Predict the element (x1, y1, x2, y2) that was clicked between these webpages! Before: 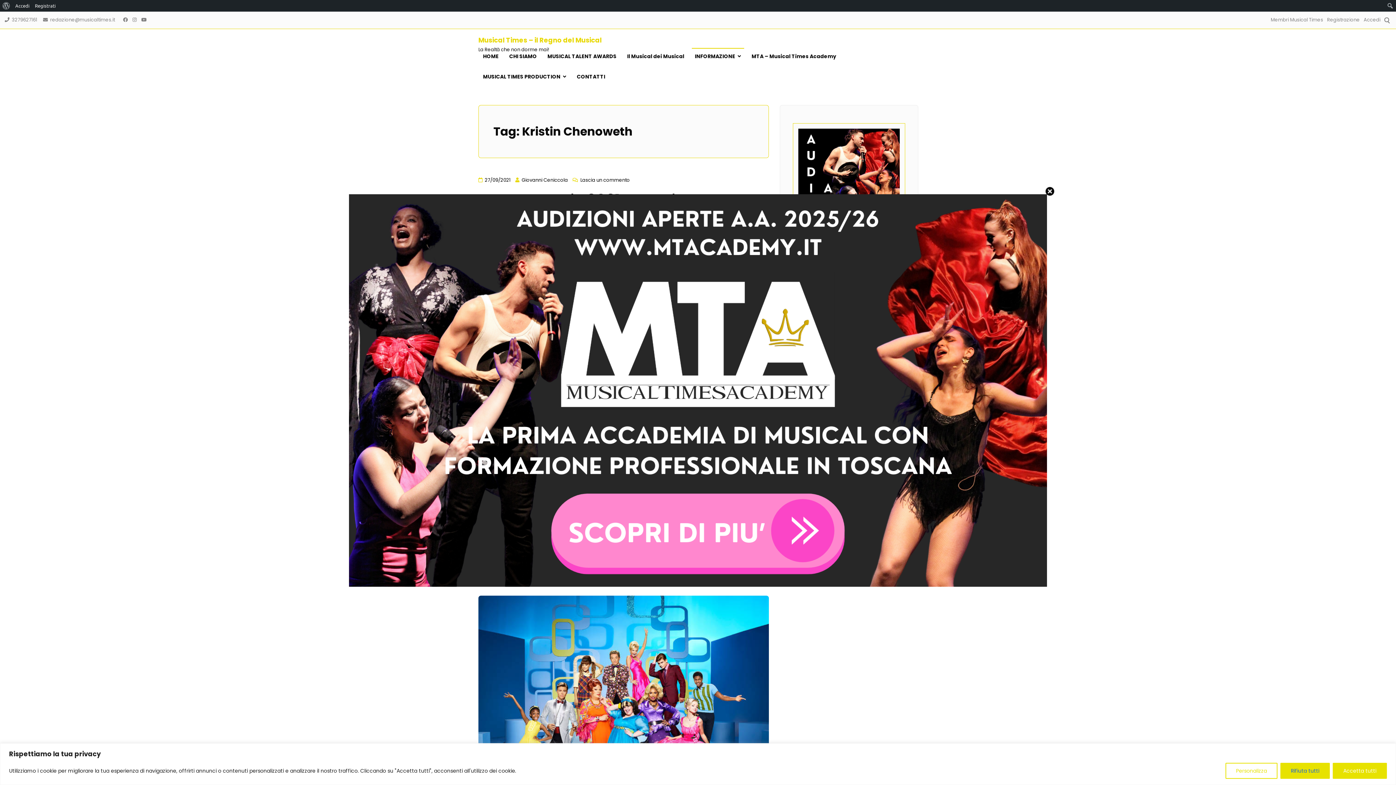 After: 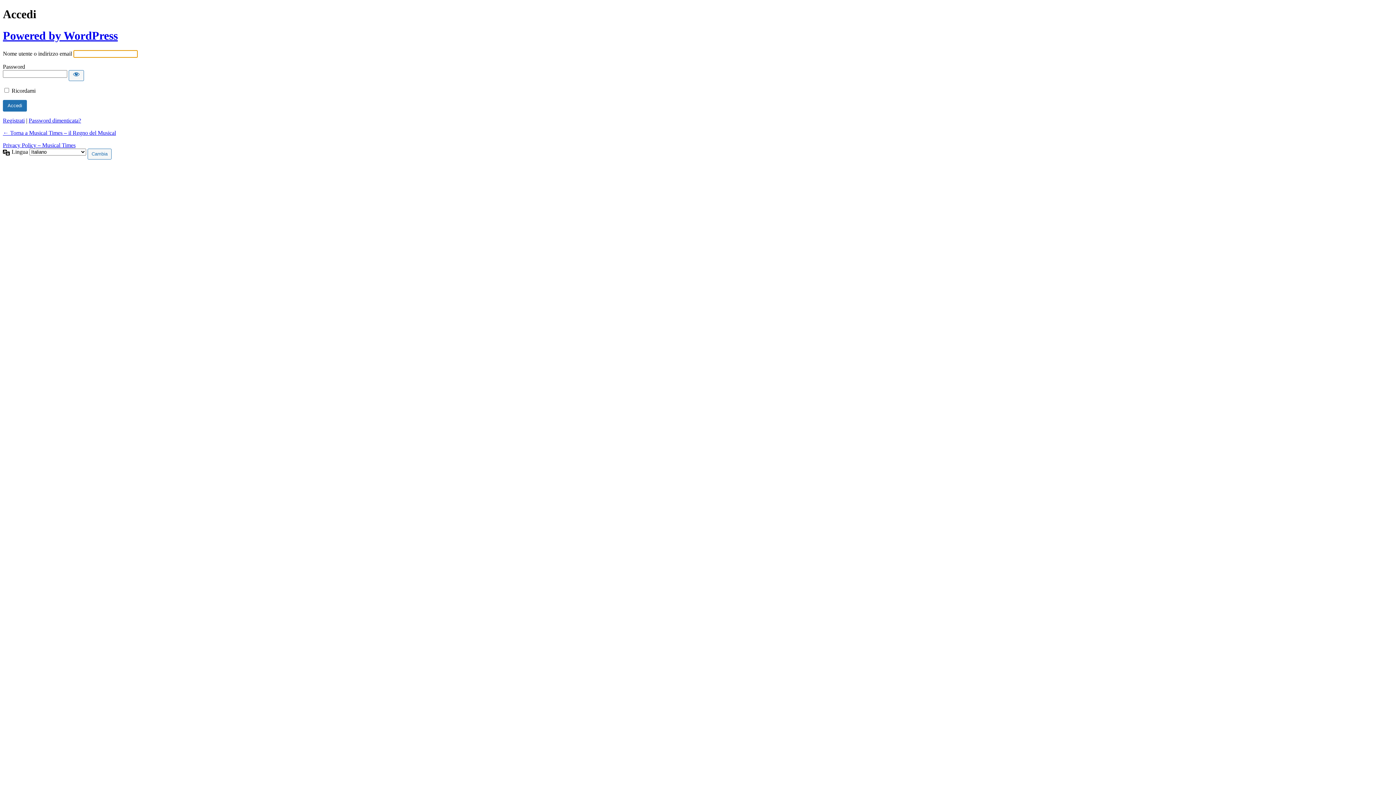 Action: bbox: (12, 0, 32, 11) label: Accedi